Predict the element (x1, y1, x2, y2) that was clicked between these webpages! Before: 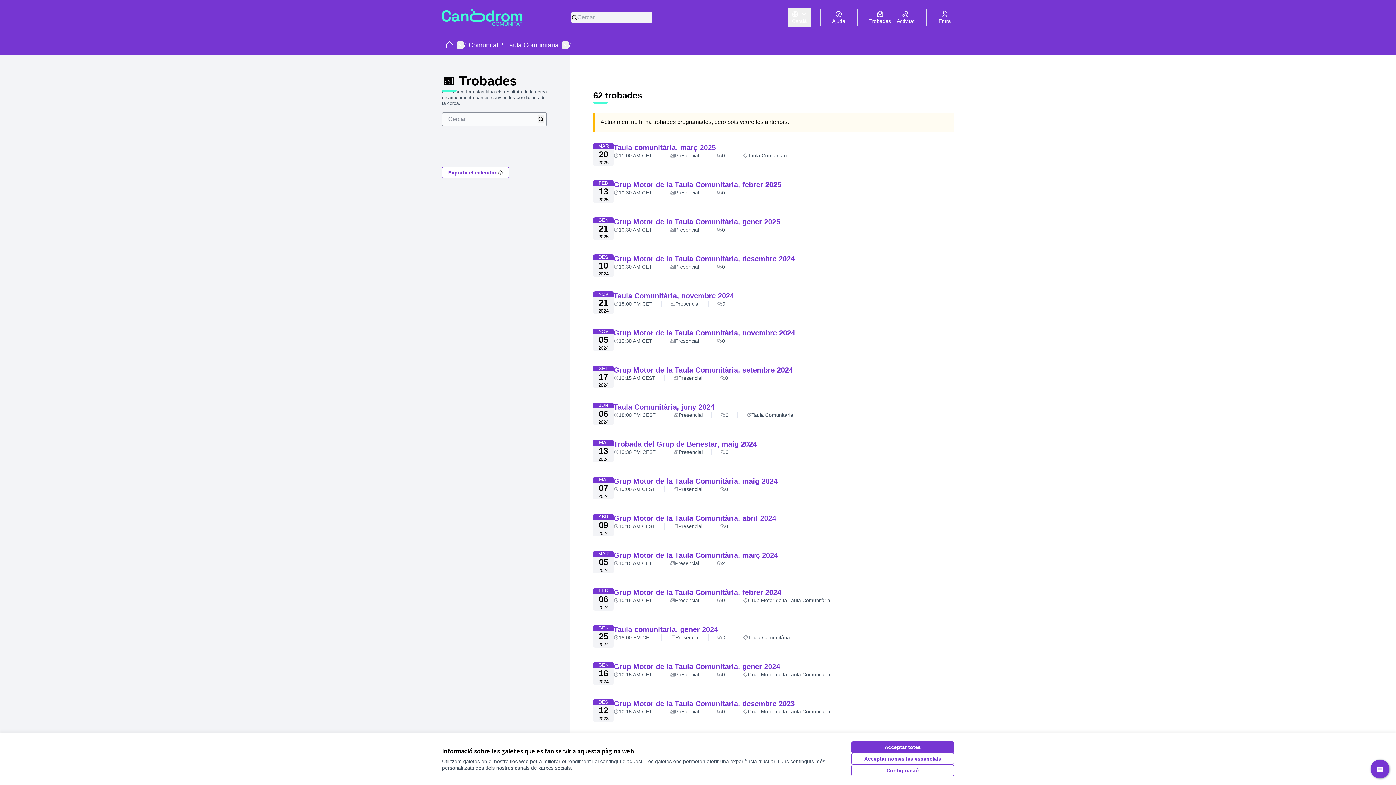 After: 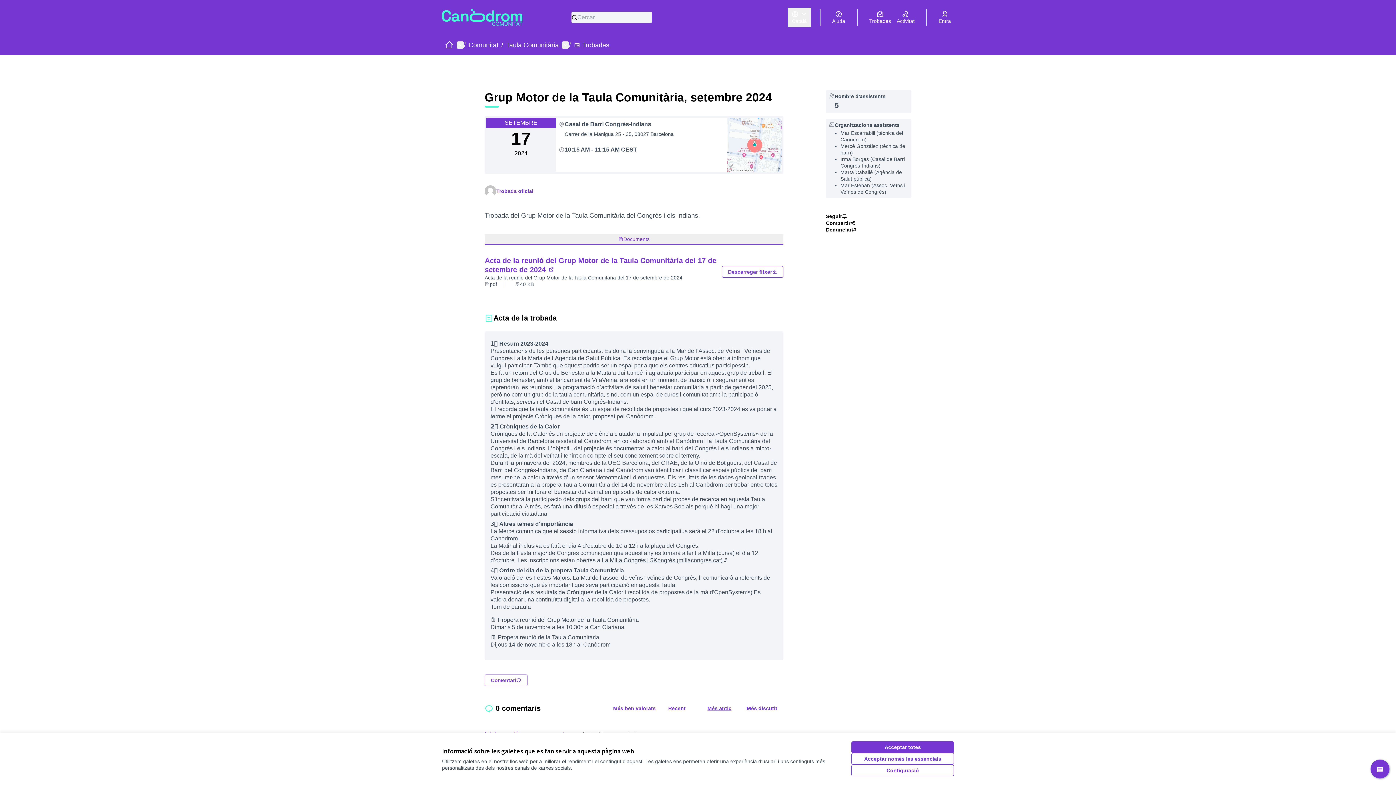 Action: label: SET
17
2024
Grup Motor de la Taula Comunitària, setembre 2024
10:15 AM CEST
Presencial
0 bbox: (593, 365, 954, 388)